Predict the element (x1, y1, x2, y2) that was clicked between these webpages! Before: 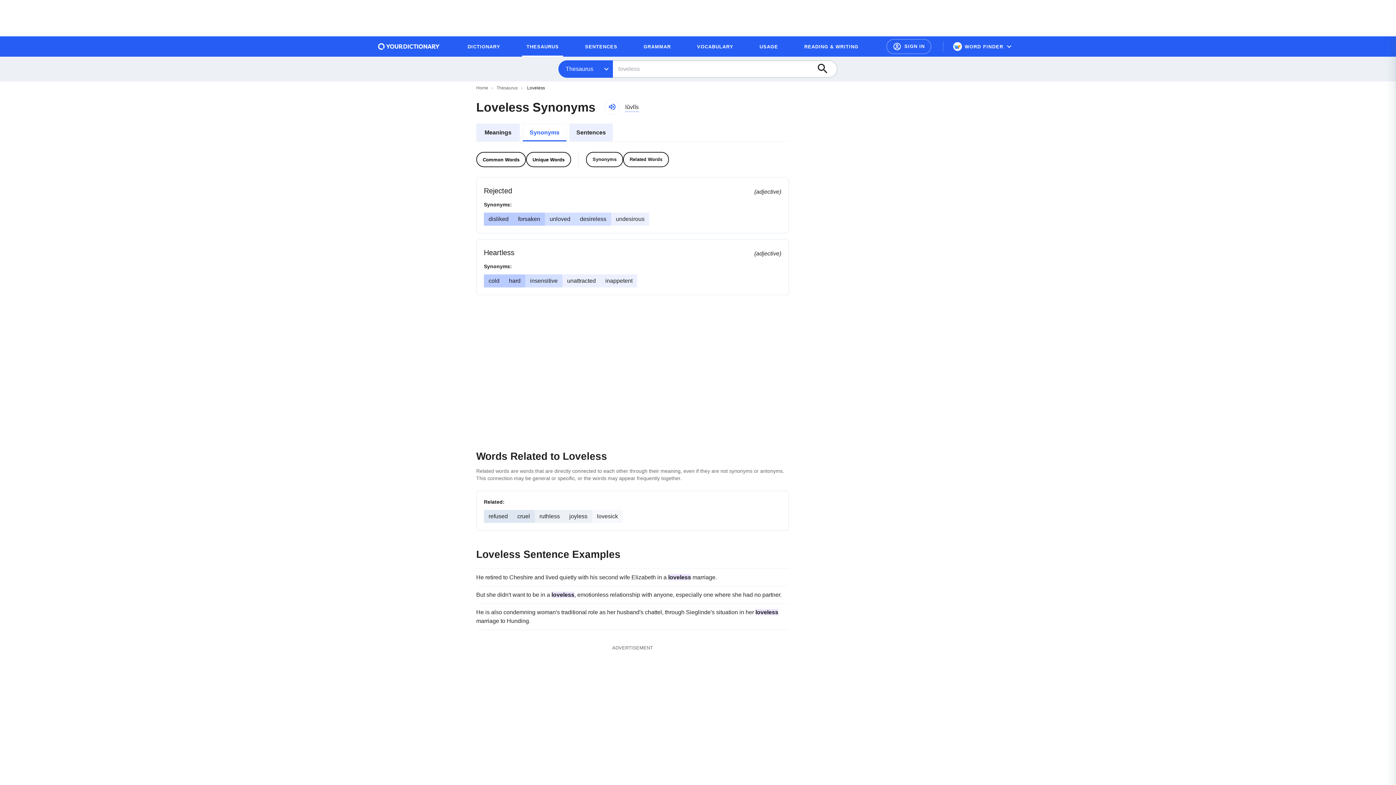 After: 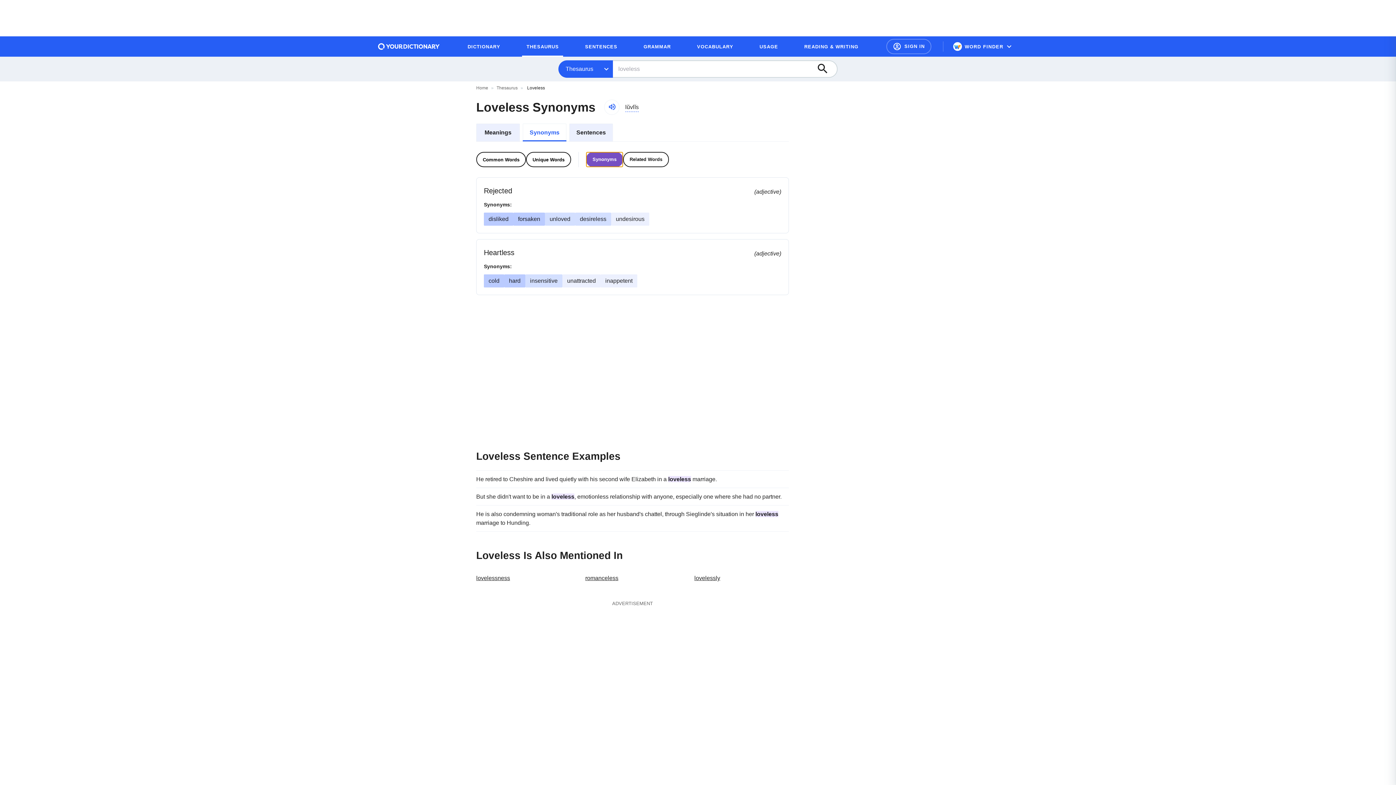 Action: label: Synonyms bbox: (586, 152, 623, 167)